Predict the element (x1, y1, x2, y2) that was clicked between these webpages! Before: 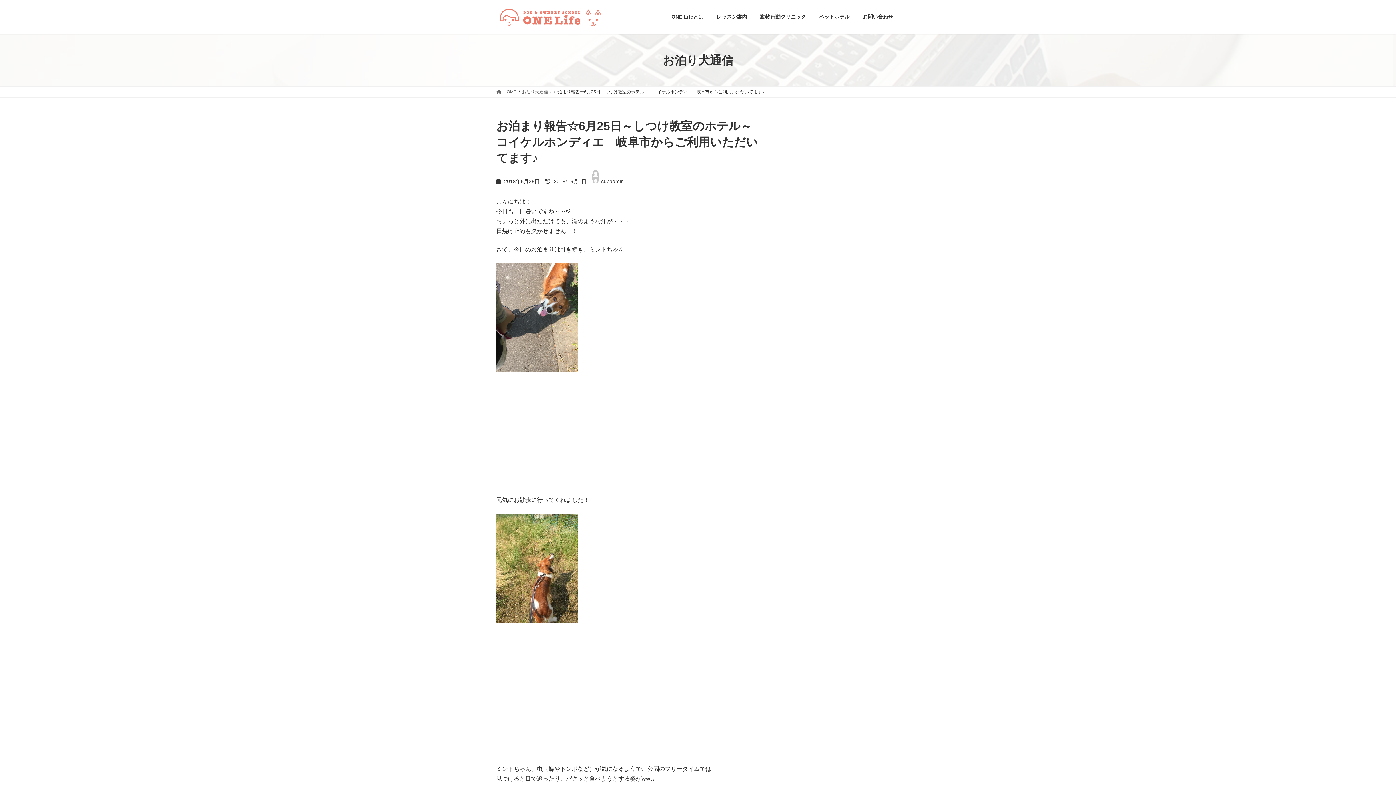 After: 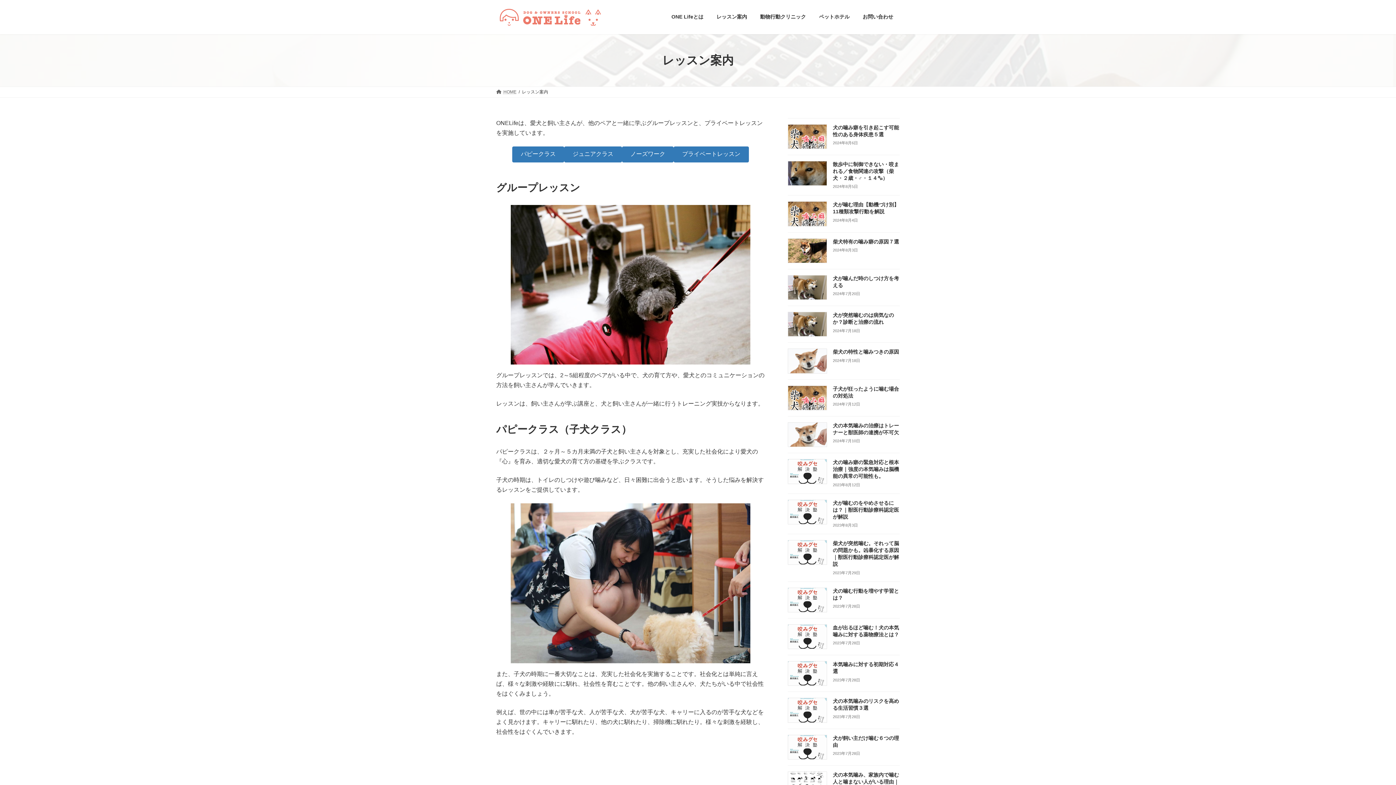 Action: label: レッスン案内 bbox: (710, 8, 753, 25)